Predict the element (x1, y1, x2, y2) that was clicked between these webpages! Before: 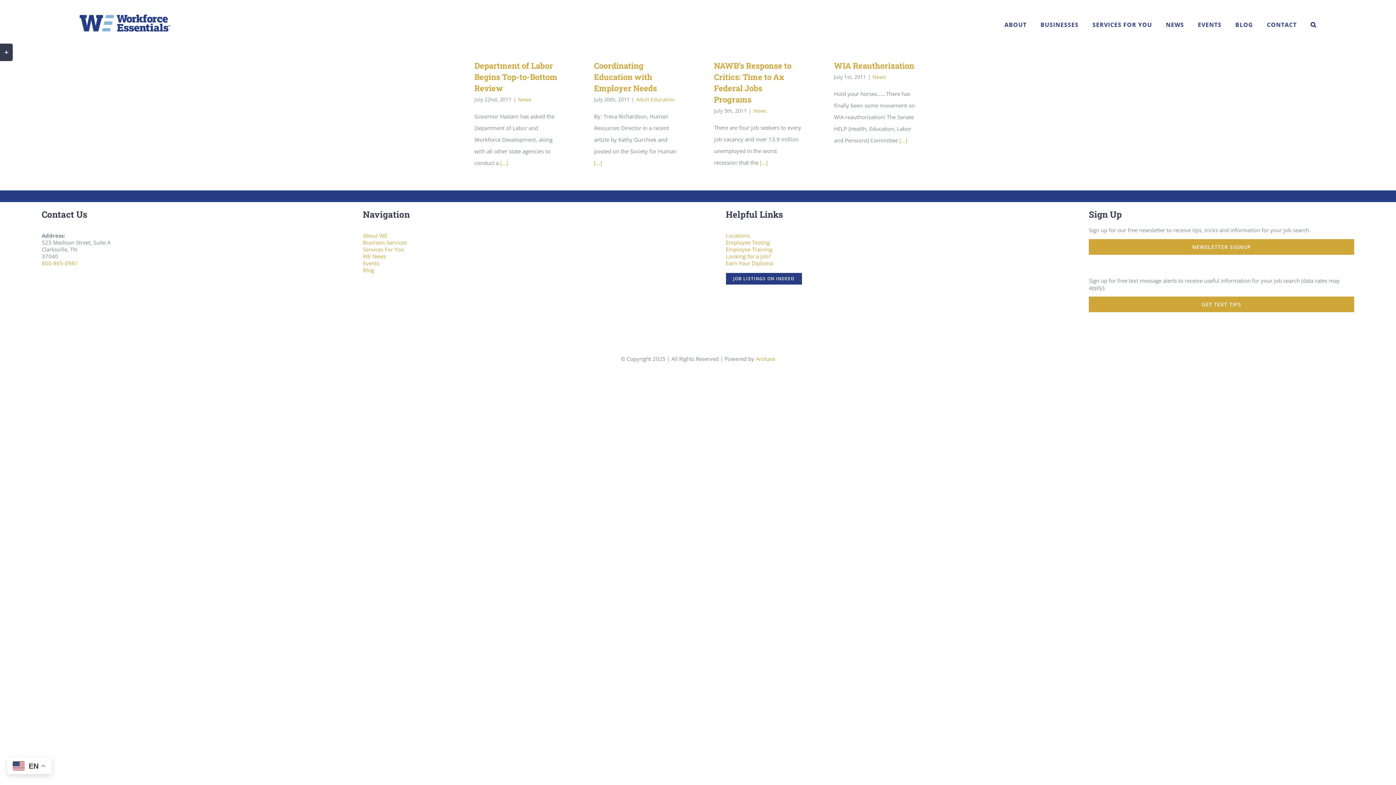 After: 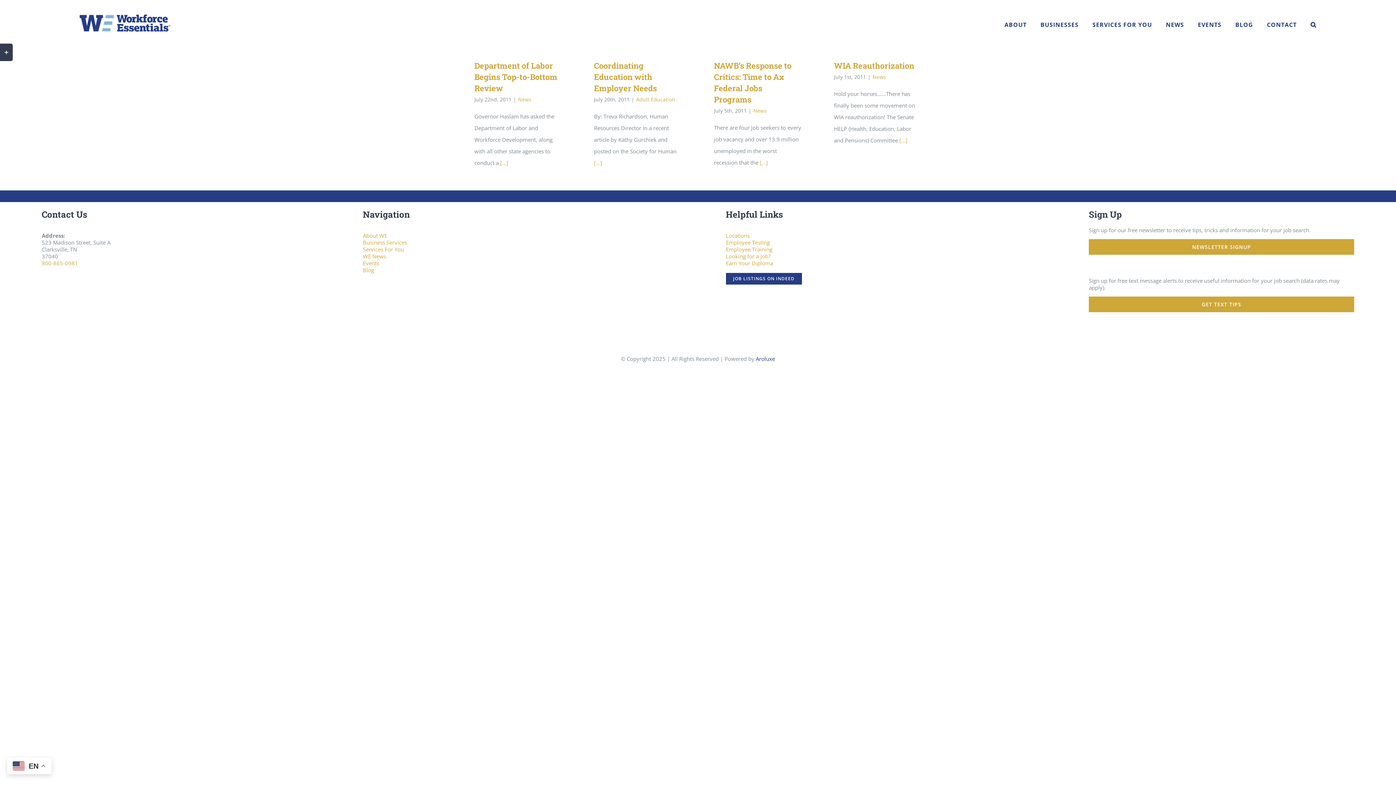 Action: label: Aroluxe bbox: (756, 355, 775, 362)